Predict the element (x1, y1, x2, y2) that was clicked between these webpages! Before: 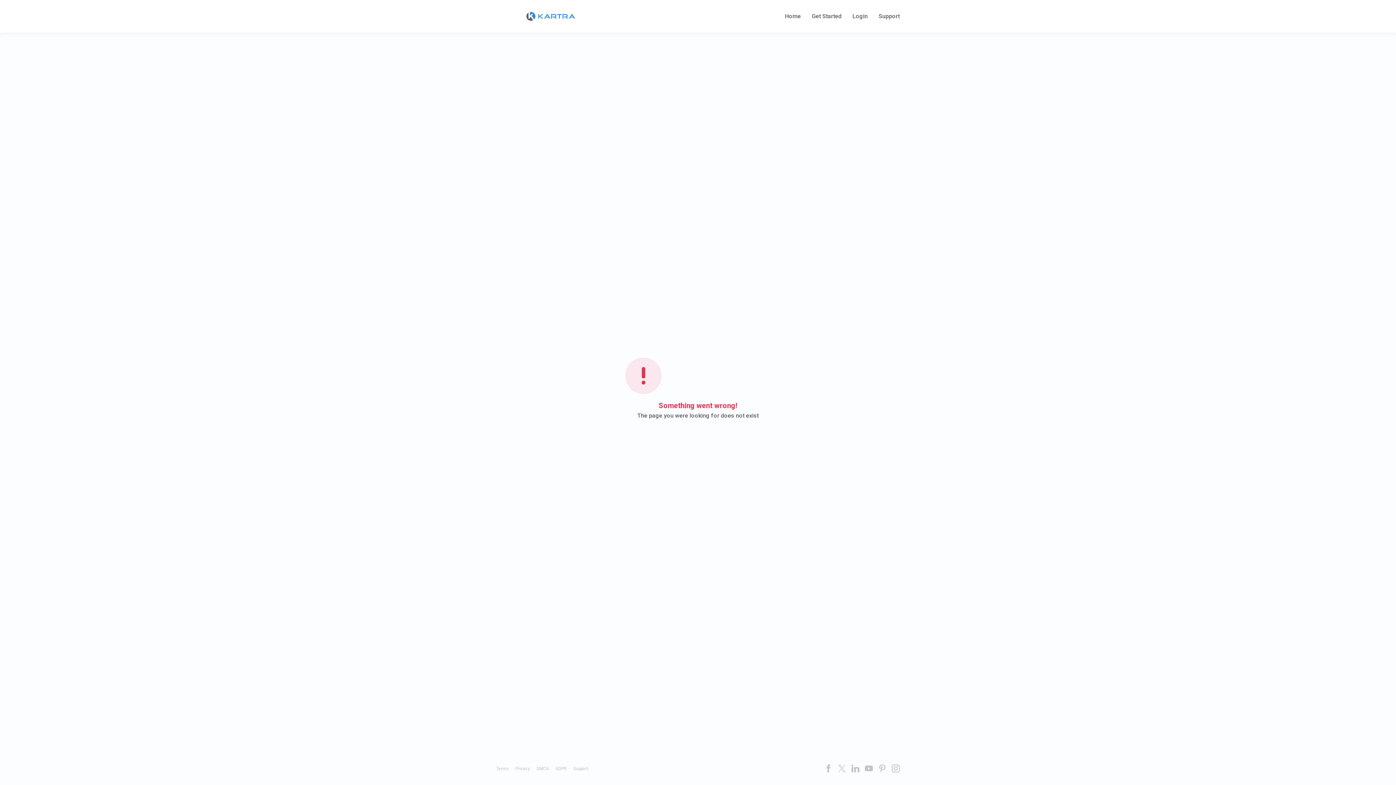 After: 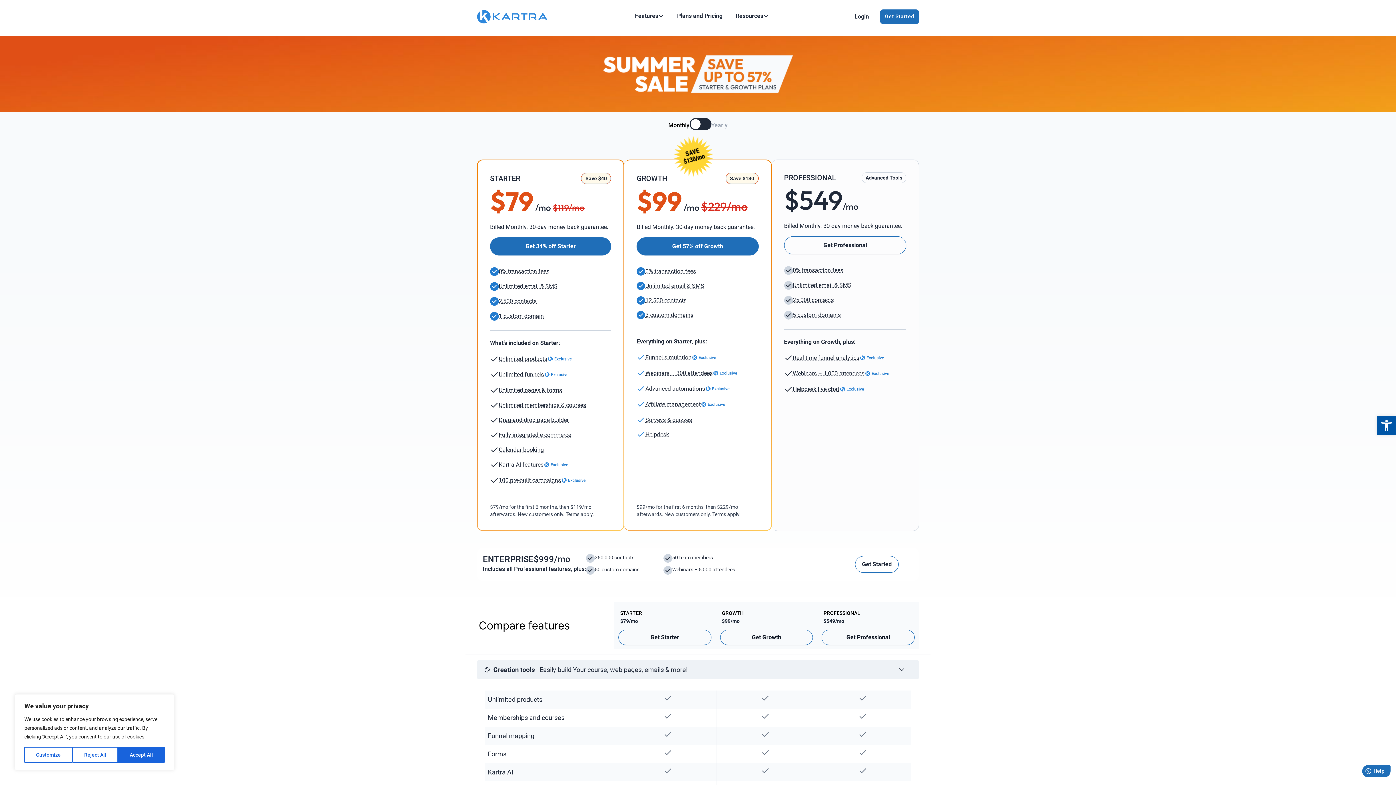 Action: label: Get Started bbox: (812, 13, 841, 19)